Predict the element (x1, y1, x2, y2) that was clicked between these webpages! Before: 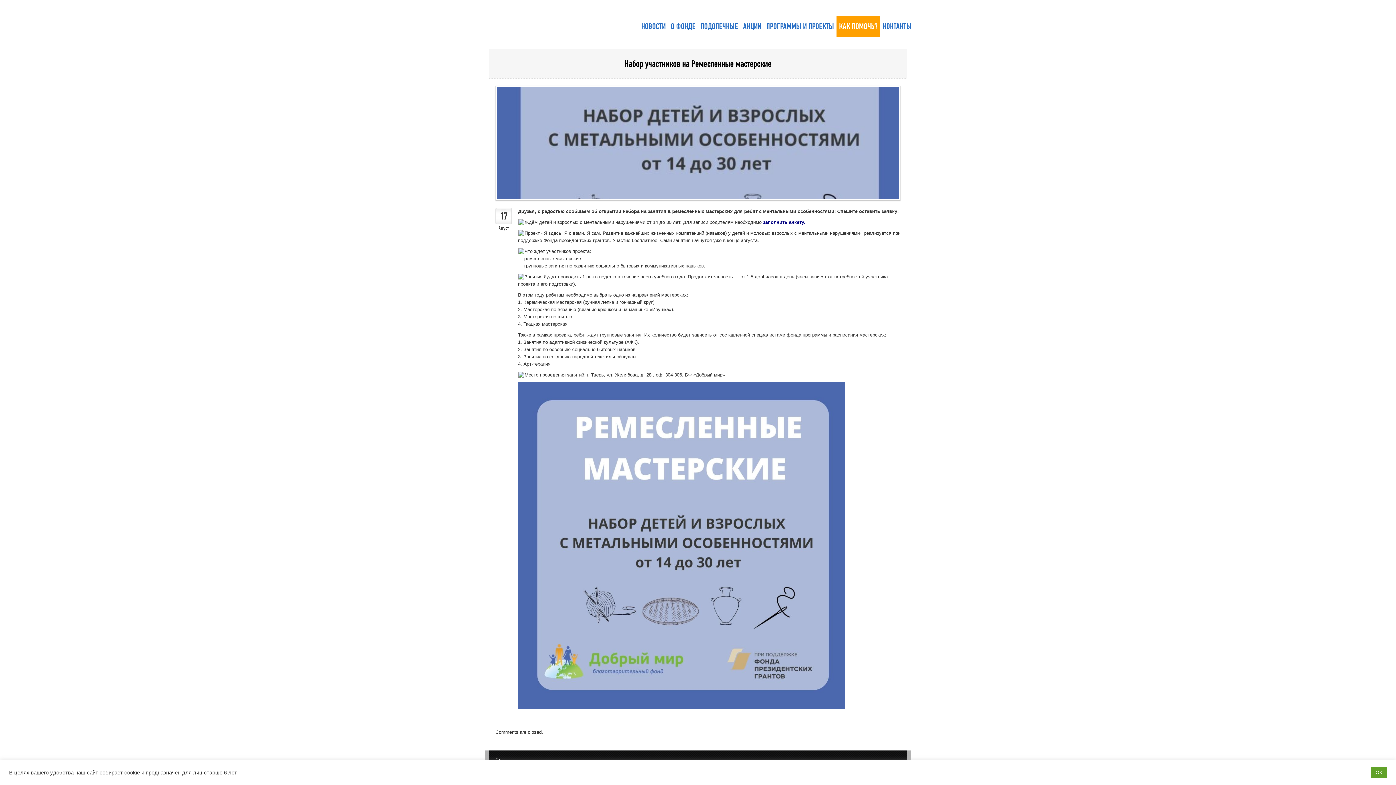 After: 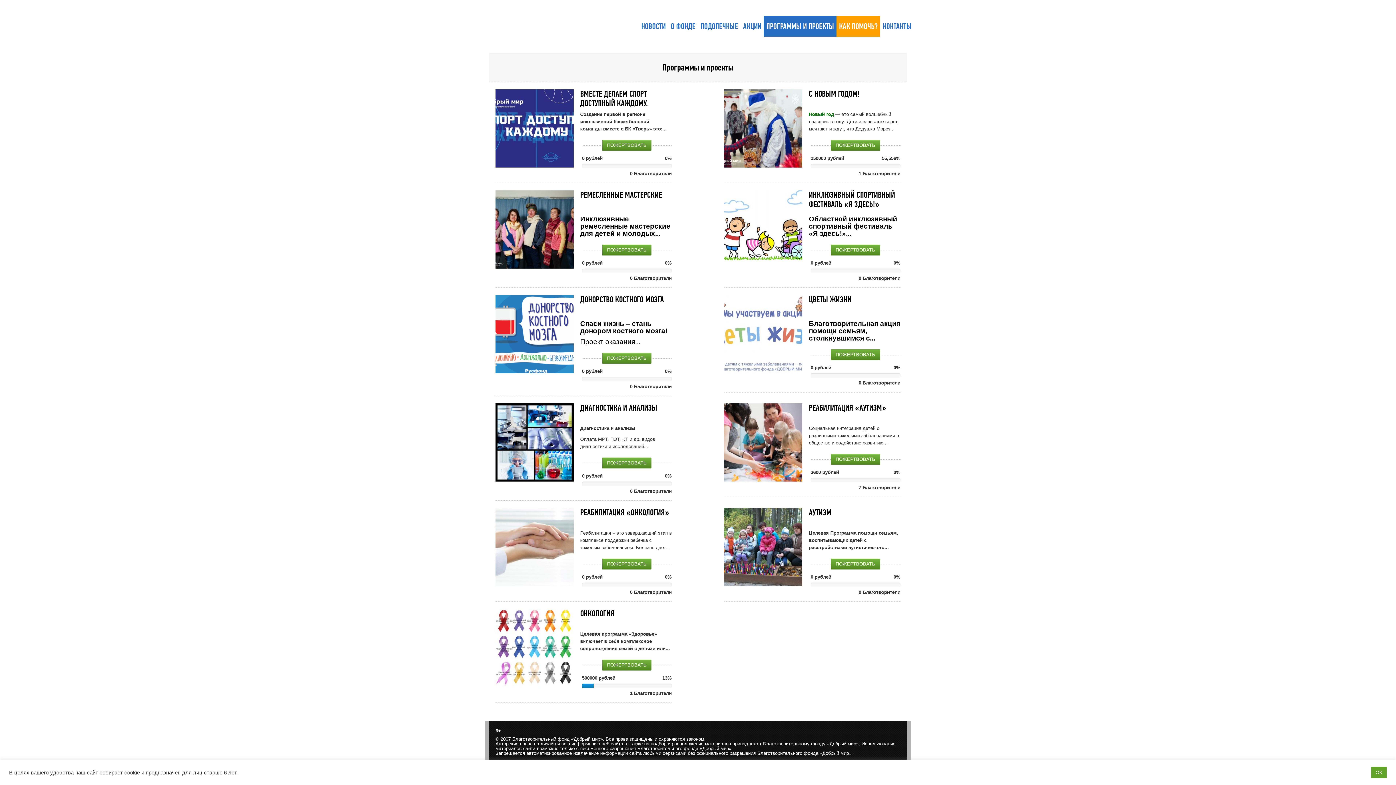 Action: label: ПРОГРАММЫ И ПРОЕКТЫ bbox: (764, 16, 836, 36)